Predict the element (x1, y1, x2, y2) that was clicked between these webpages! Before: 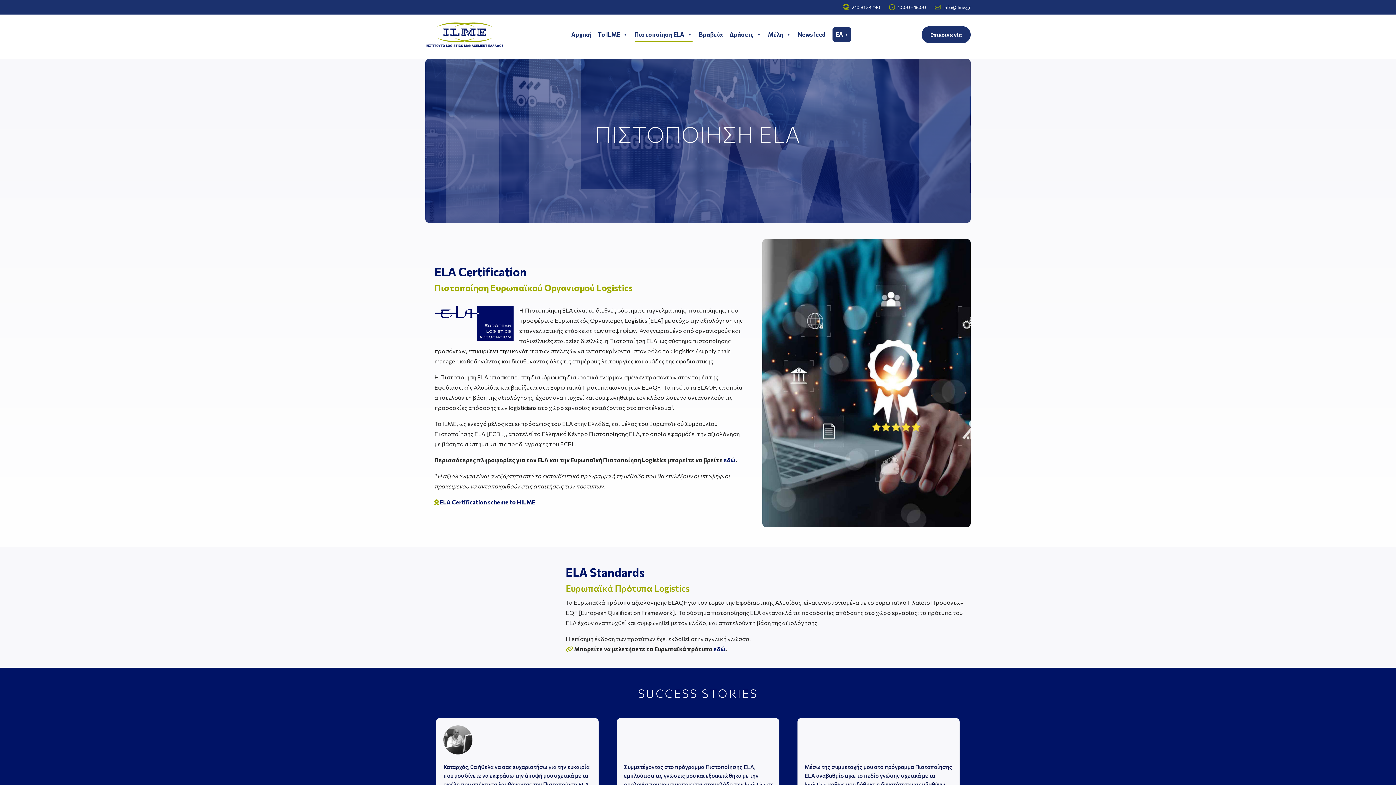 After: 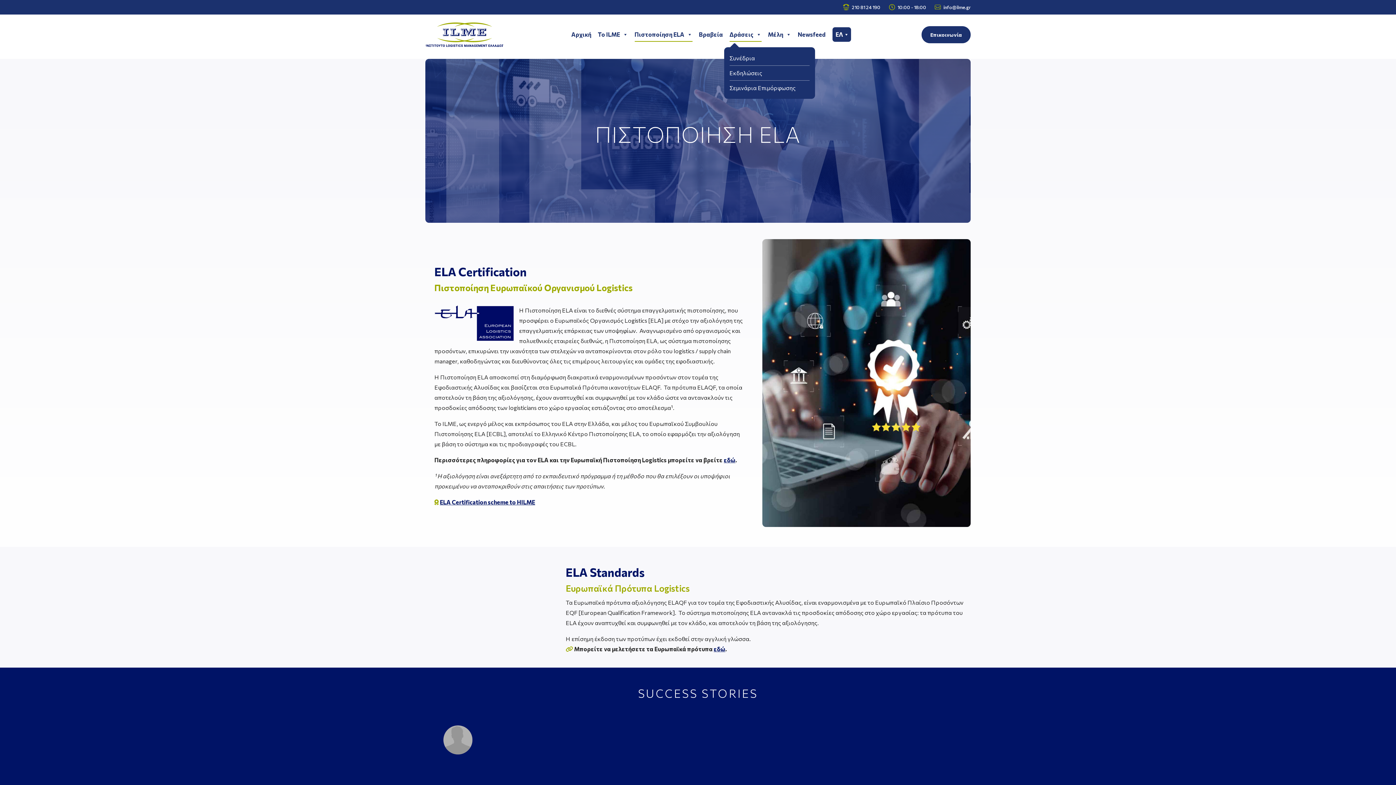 Action: bbox: (729, 27, 761, 41) label: Δράσεις